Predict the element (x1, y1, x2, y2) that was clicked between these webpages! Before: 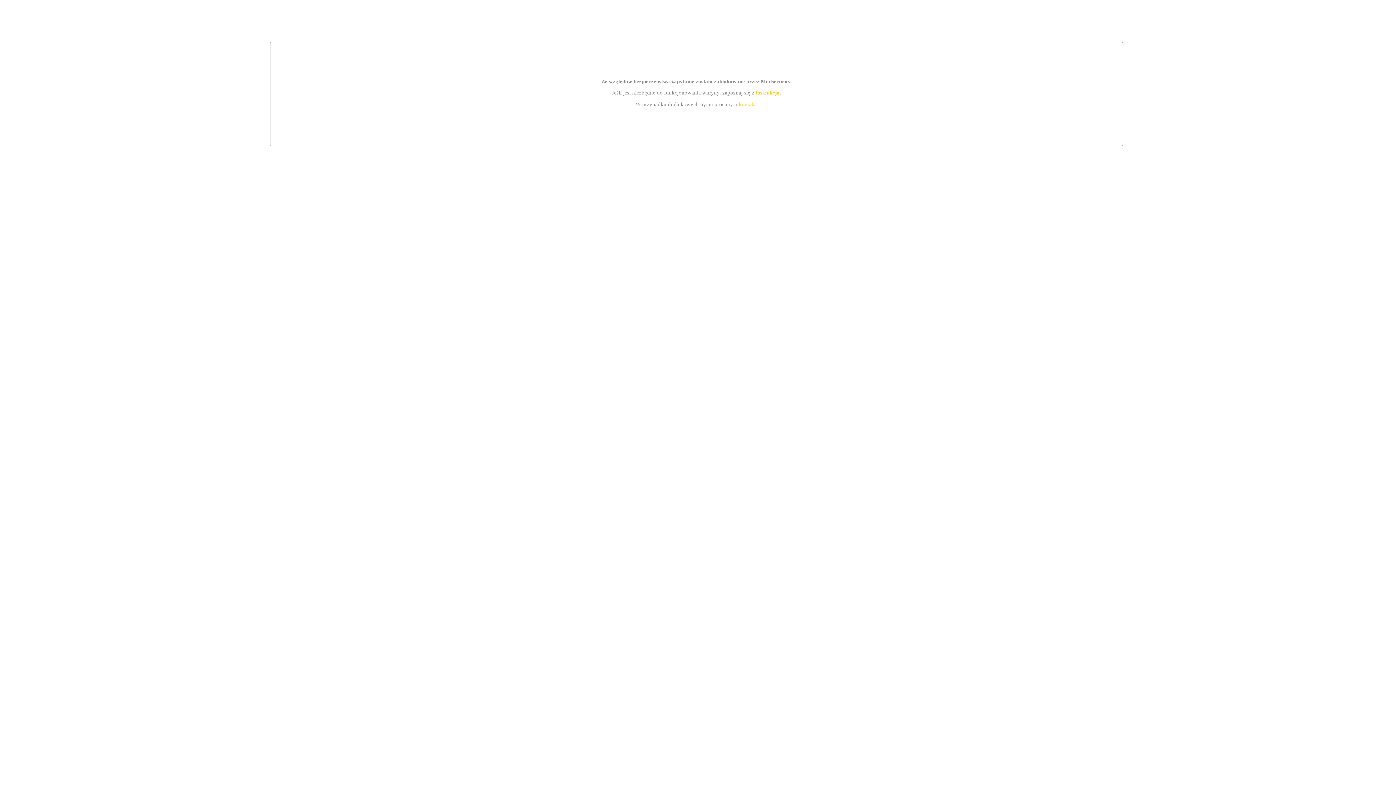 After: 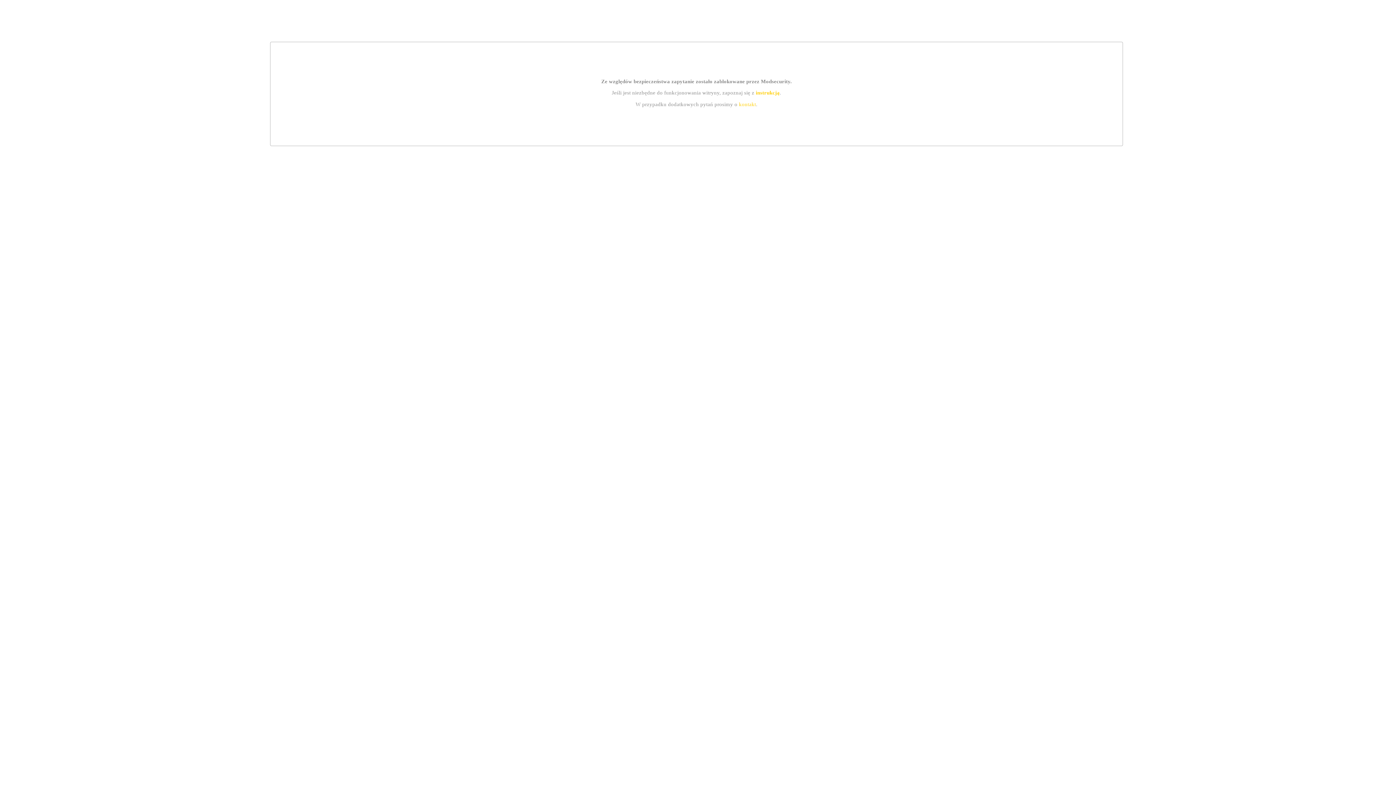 Action: label: instrukcją bbox: (755, 89, 779, 95)